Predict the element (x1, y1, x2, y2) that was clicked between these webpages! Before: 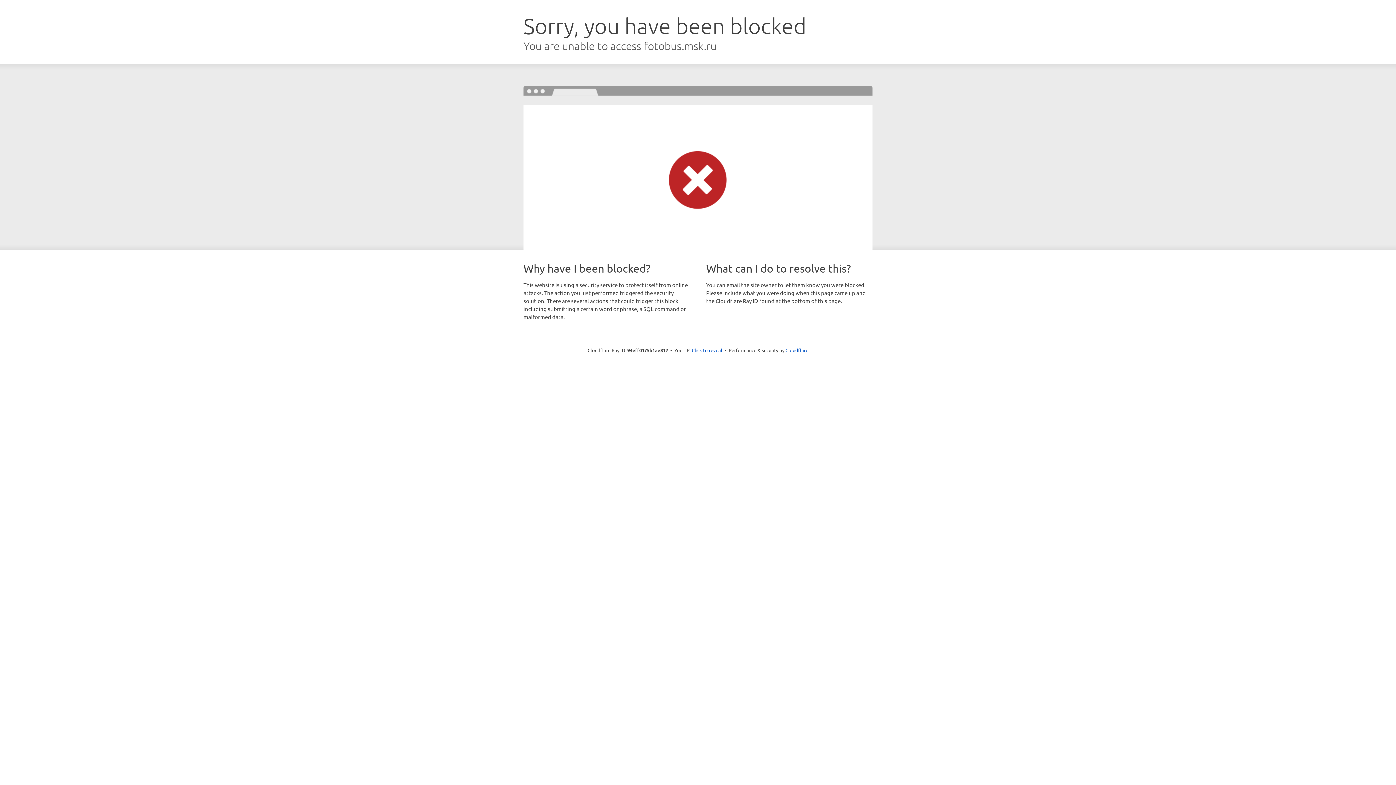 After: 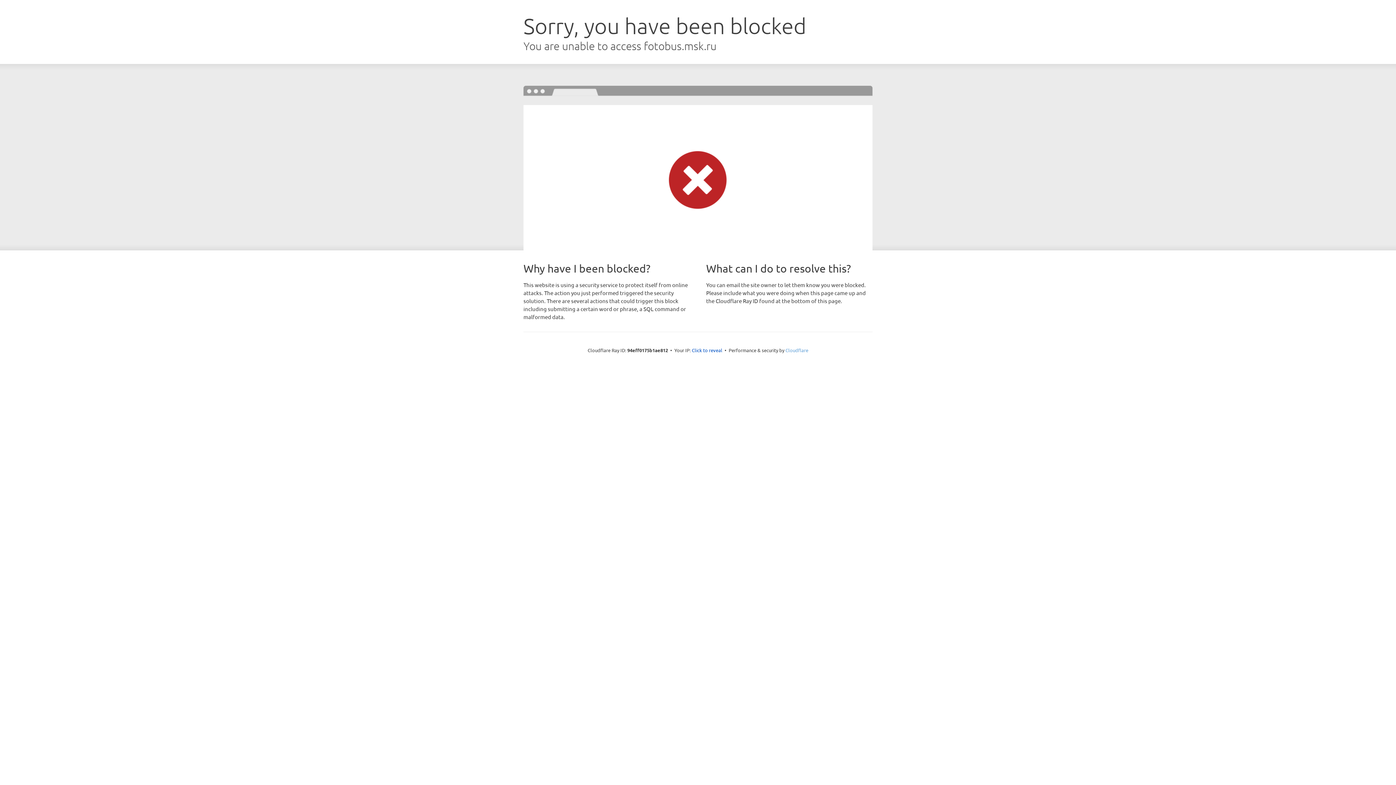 Action: bbox: (785, 347, 808, 353) label: Cloudflare